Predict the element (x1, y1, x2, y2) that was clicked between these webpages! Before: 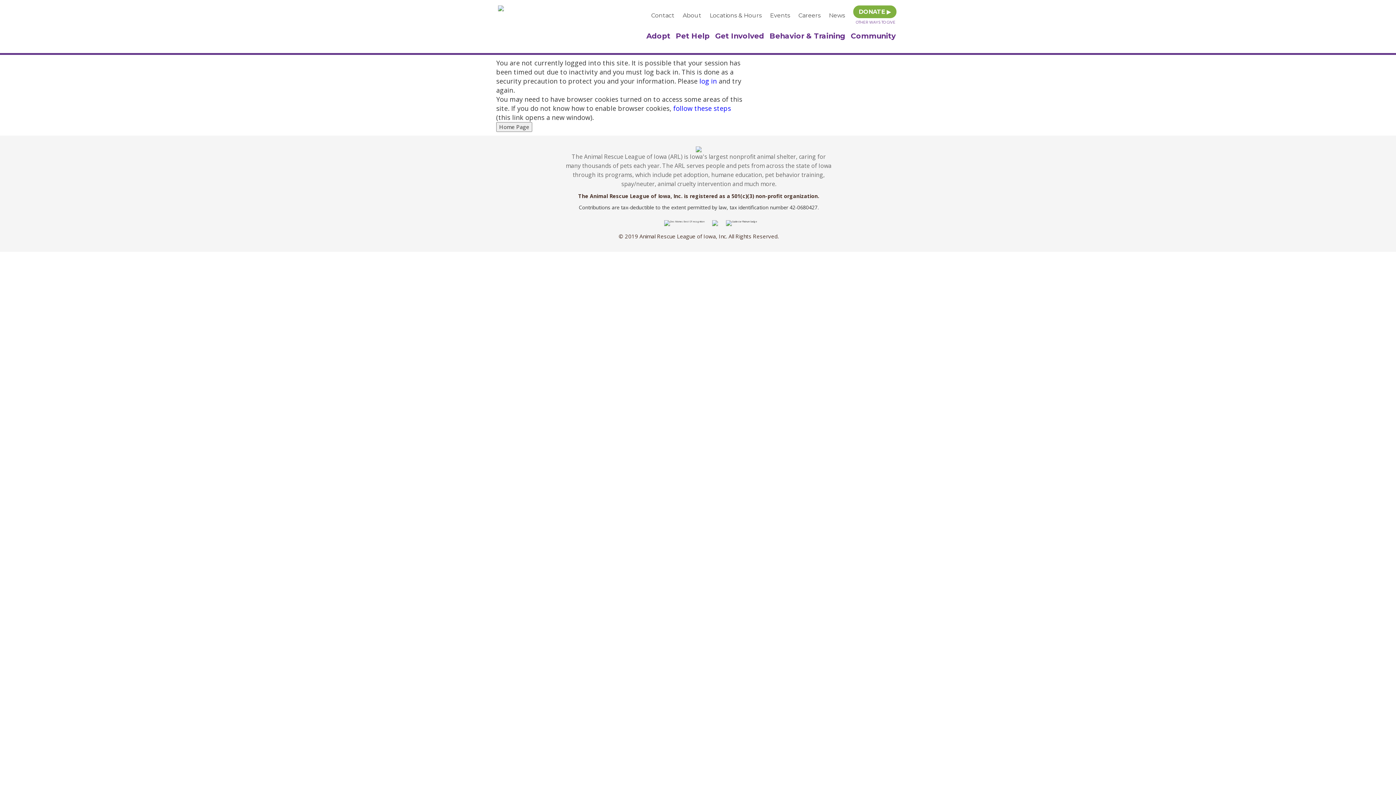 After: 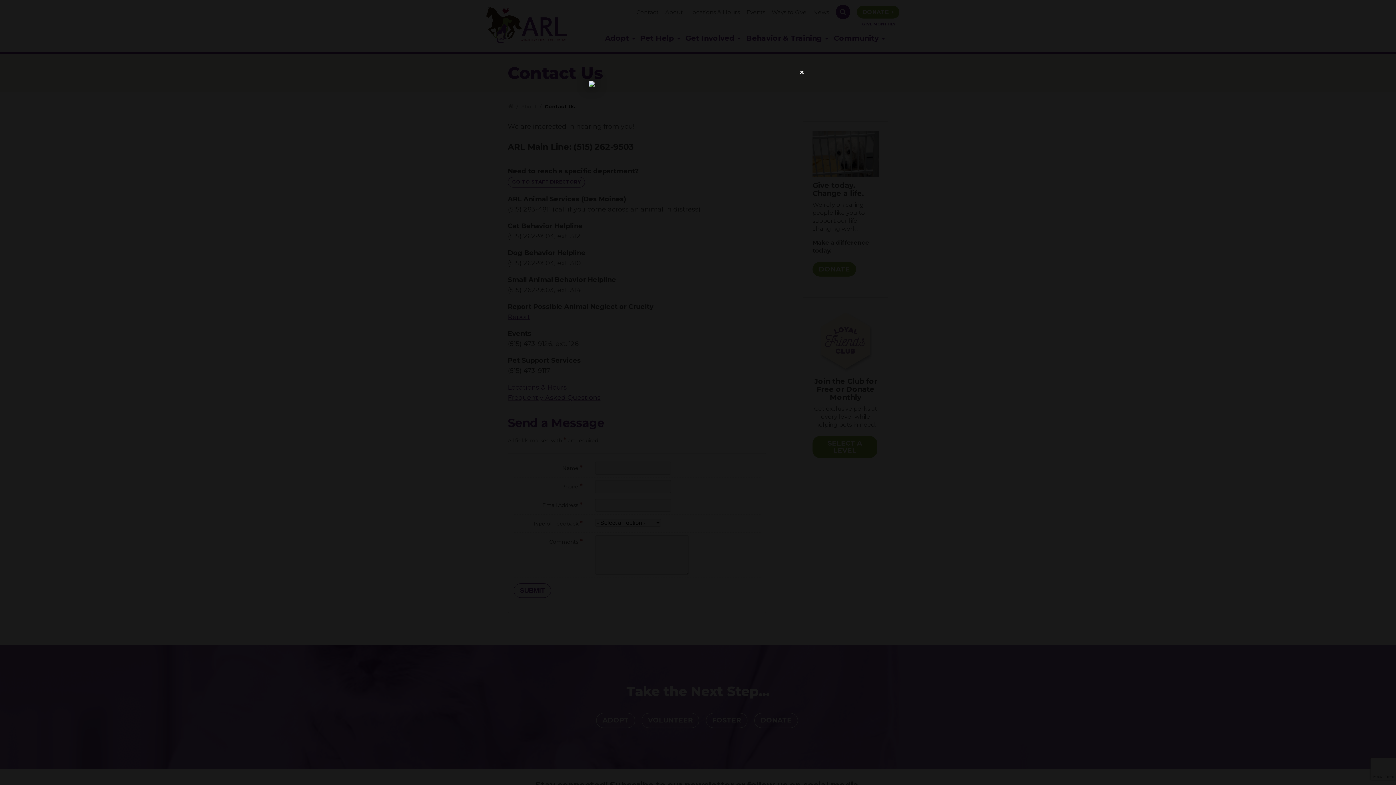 Action: label: Contact bbox: (651, 11, 674, 18)